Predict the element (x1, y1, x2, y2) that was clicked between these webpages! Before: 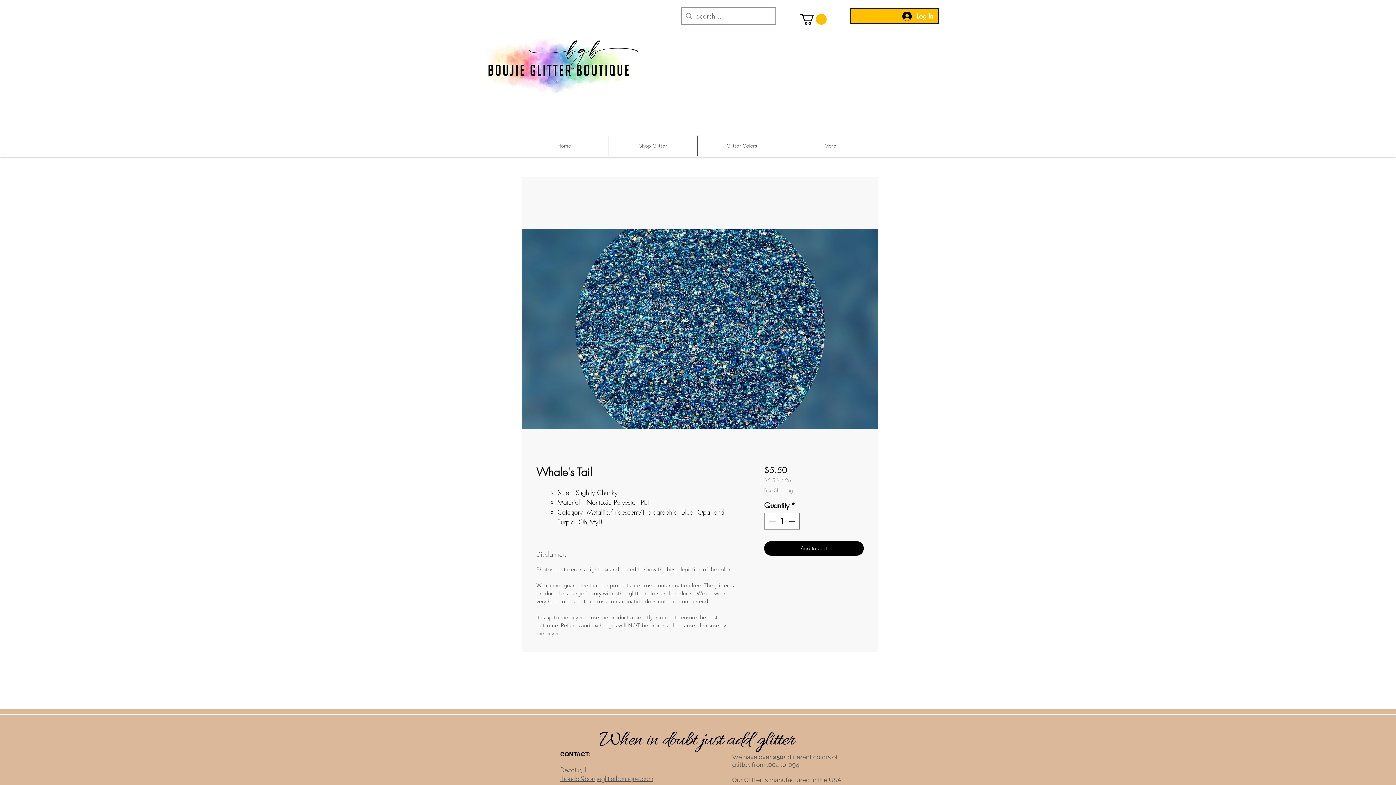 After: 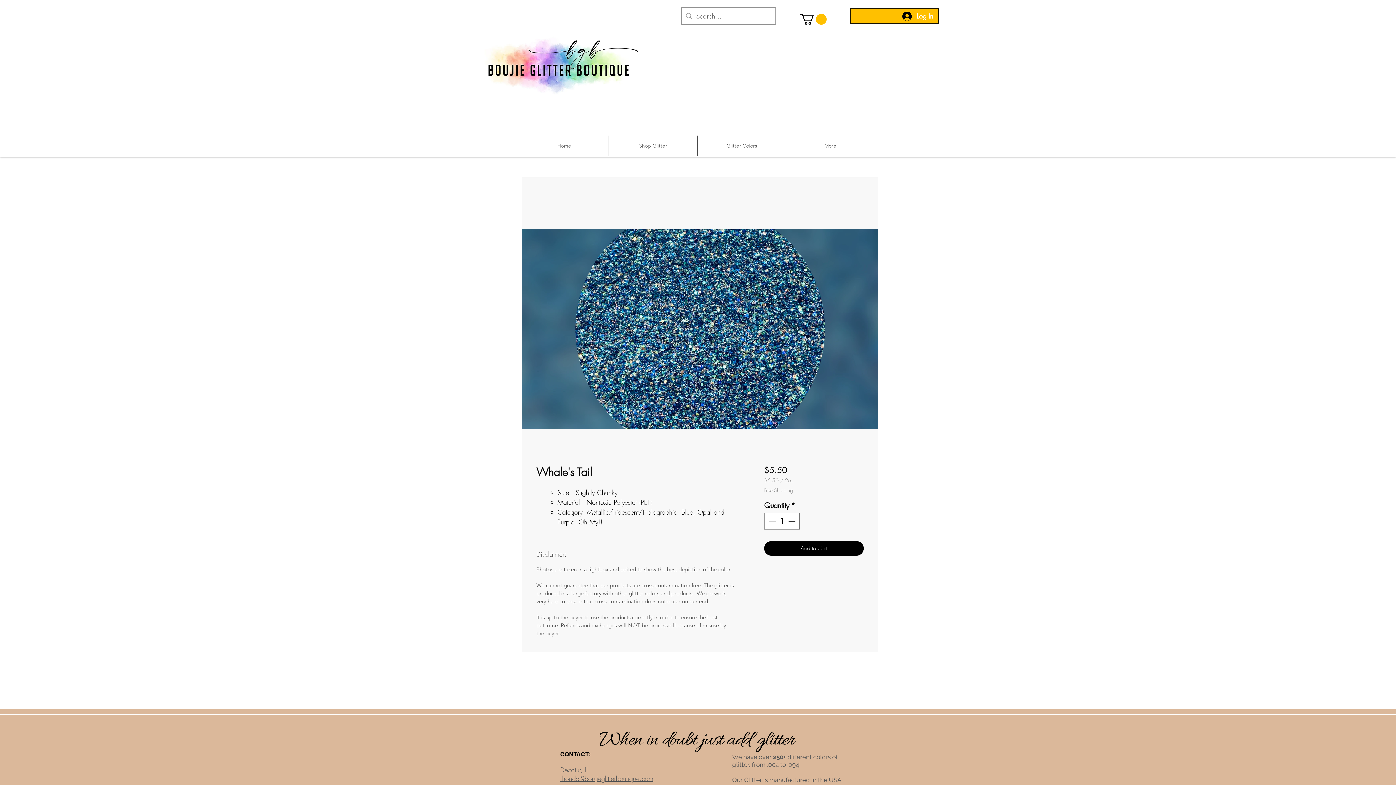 Action: bbox: (800, 13, 826, 24)